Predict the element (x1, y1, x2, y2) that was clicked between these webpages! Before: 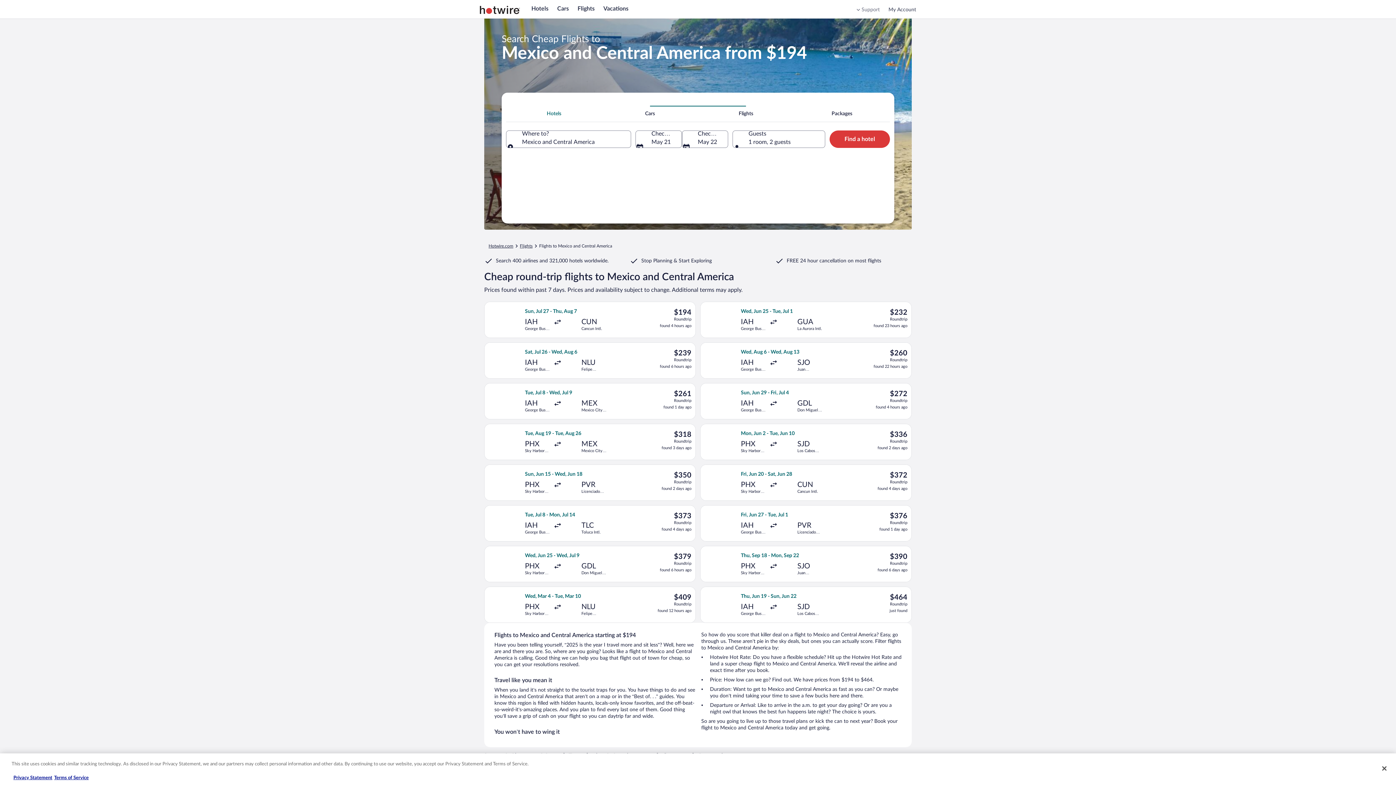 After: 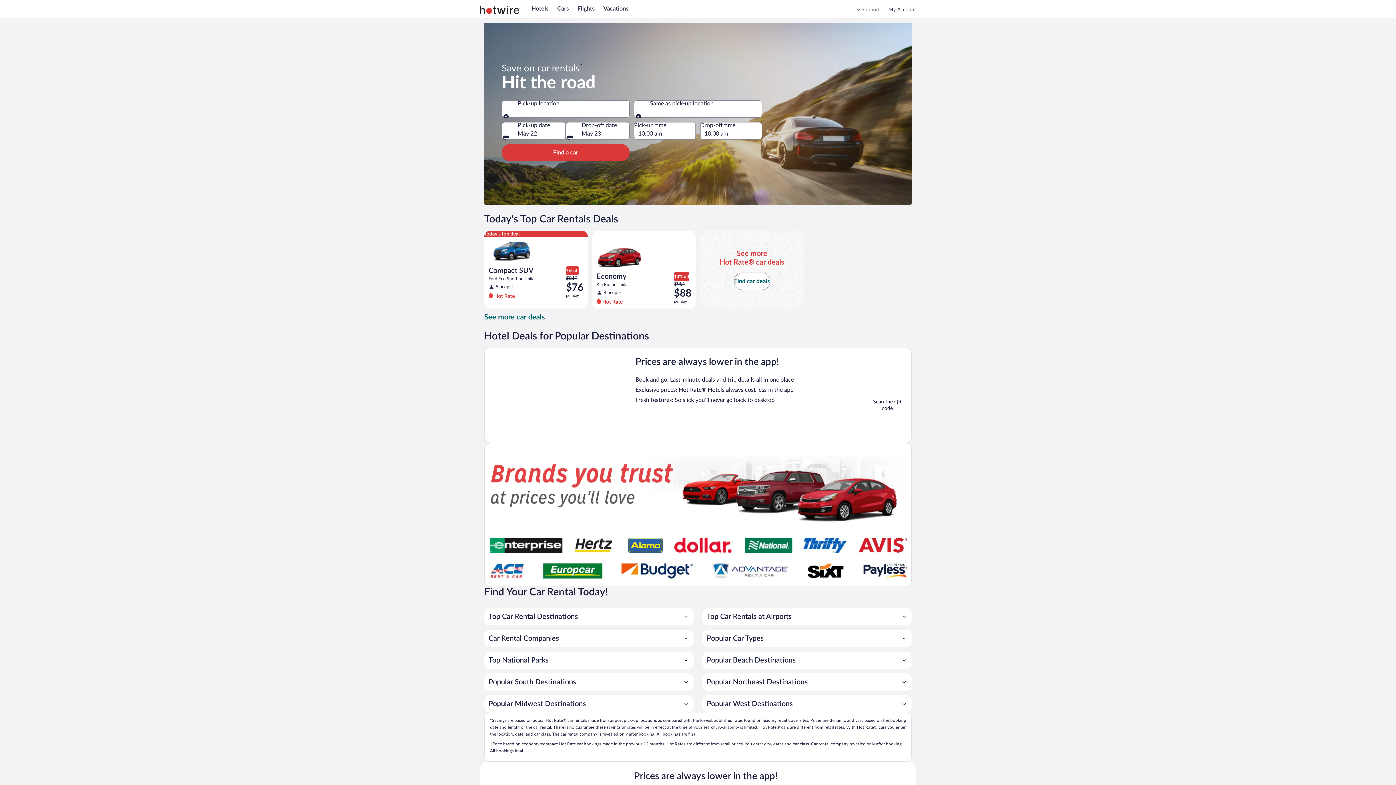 Action: bbox: (557, 5, 569, 11) label: Cars